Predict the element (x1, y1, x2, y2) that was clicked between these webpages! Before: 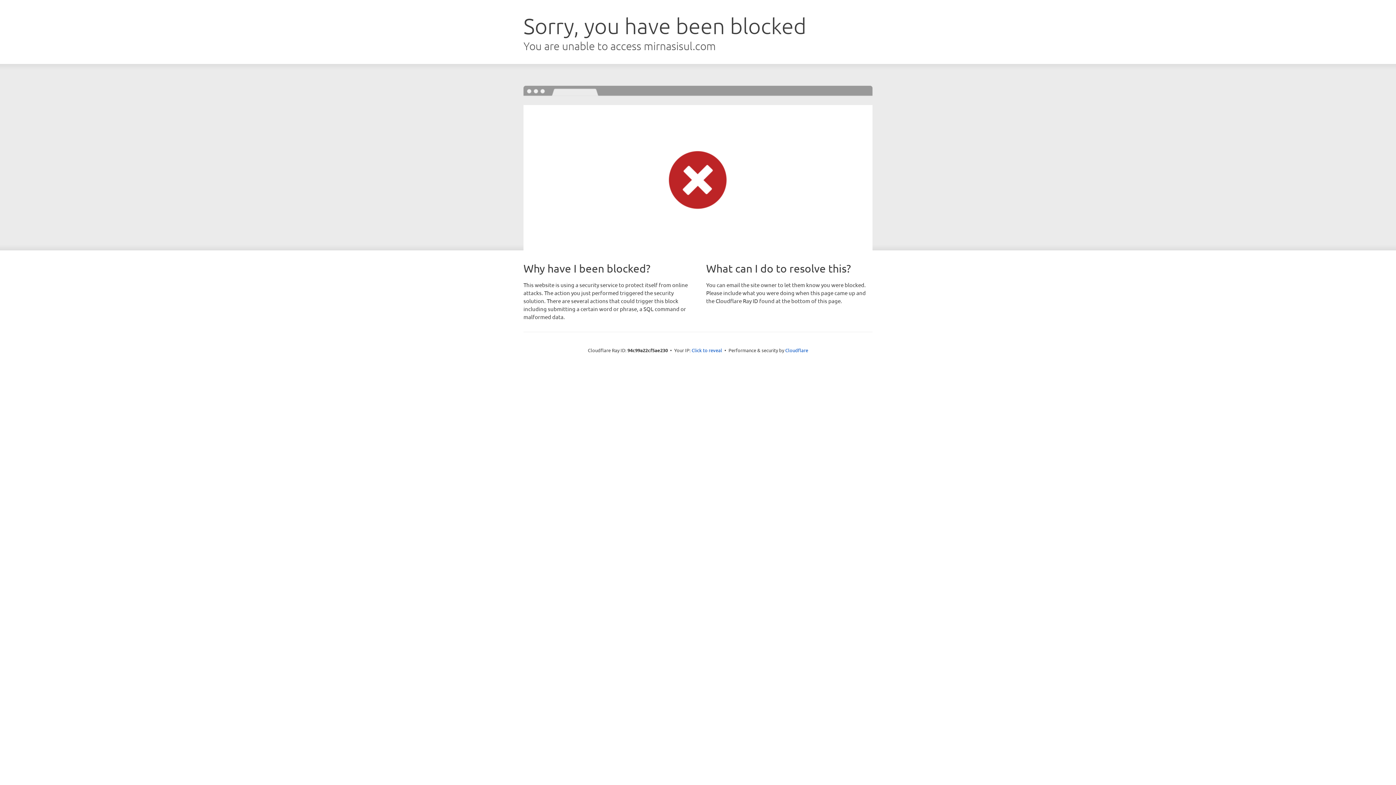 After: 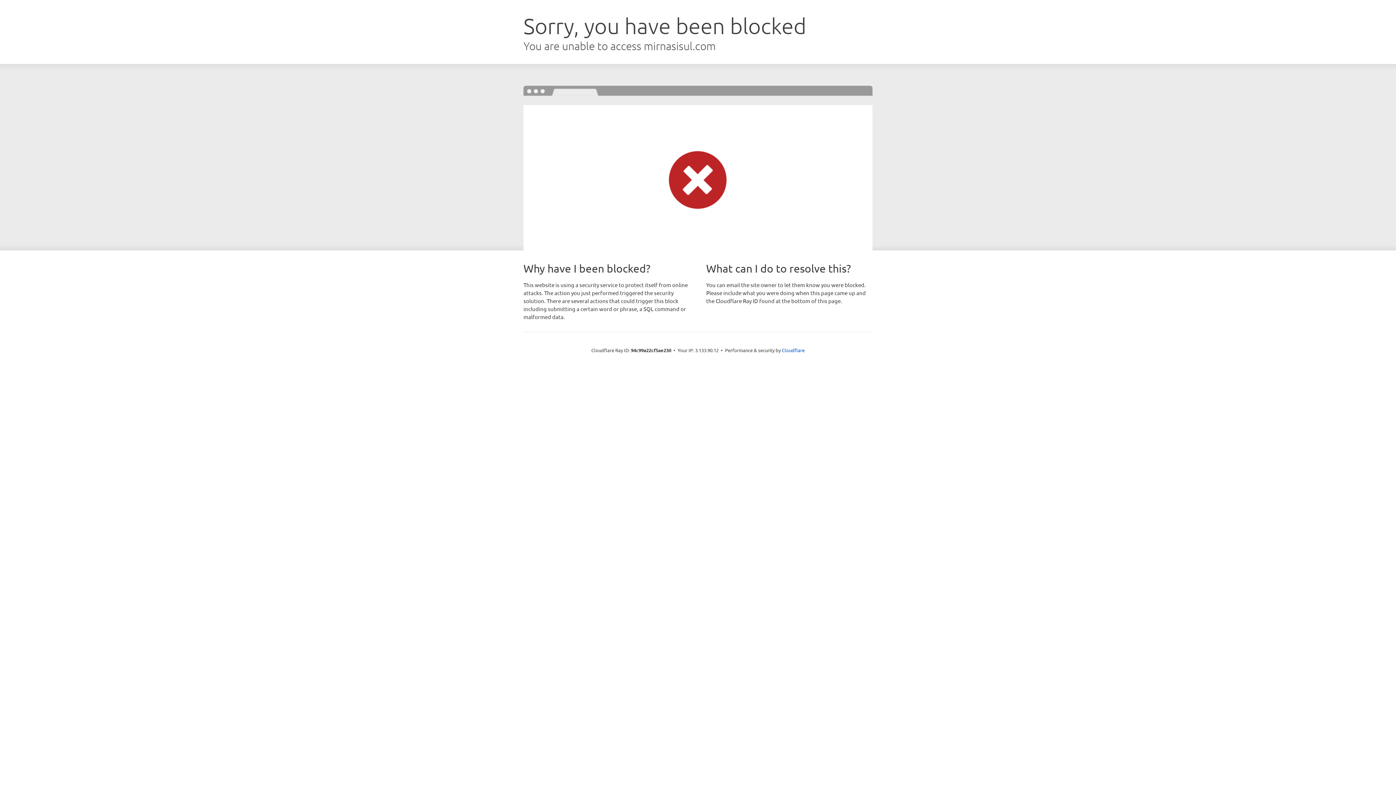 Action: label: Click to reveal bbox: (691, 346, 722, 353)